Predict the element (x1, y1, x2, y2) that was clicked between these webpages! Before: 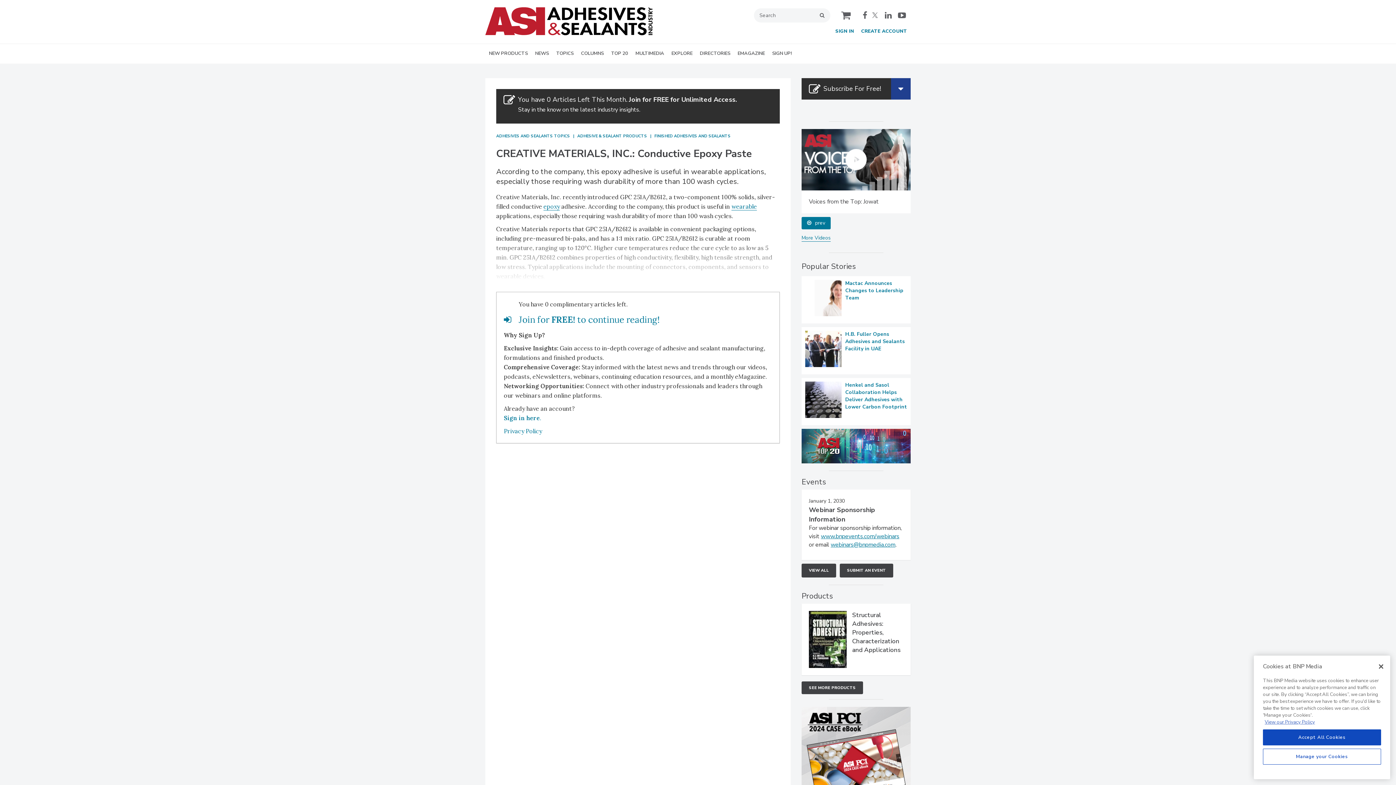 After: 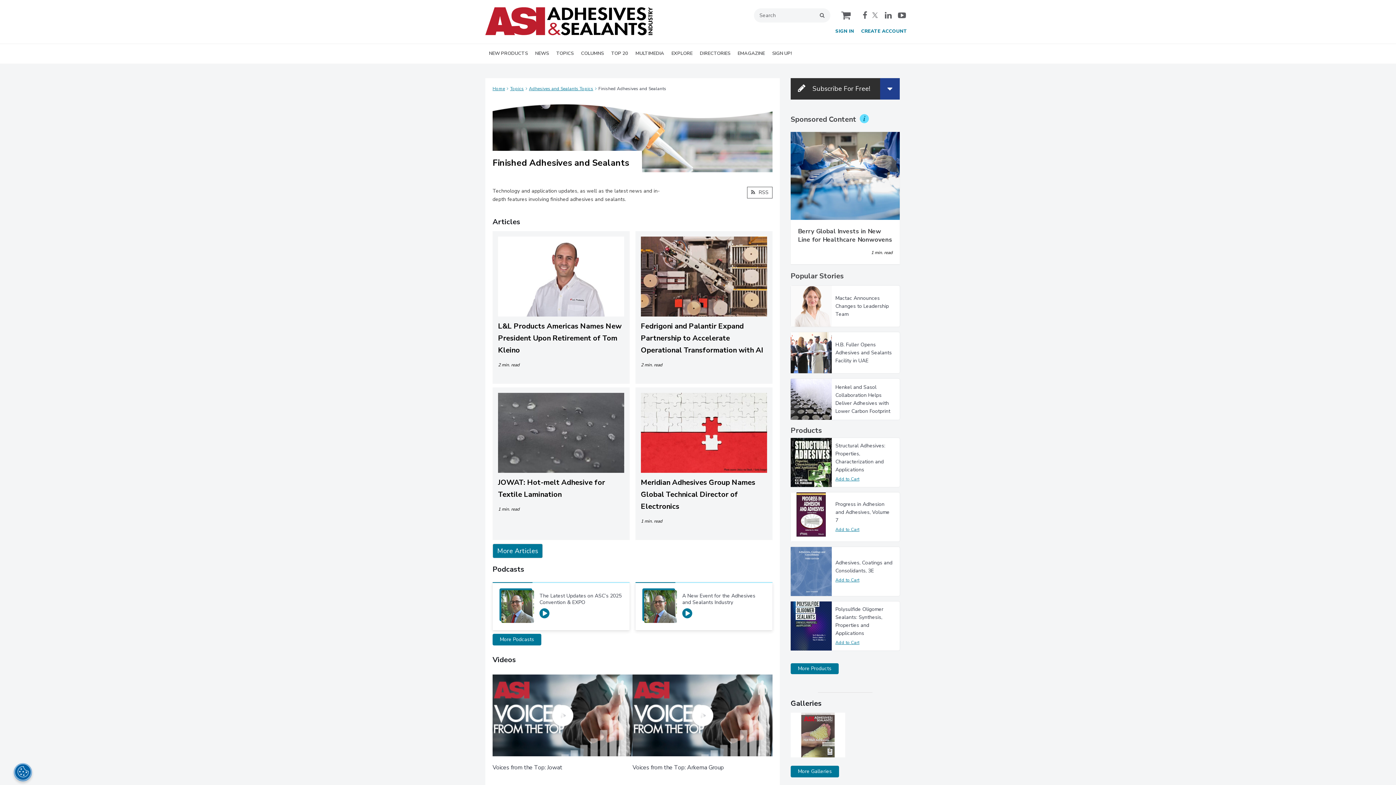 Action: bbox: (654, 165, 730, 172) label: FINISHED ADHESIVES AND SEALANTS